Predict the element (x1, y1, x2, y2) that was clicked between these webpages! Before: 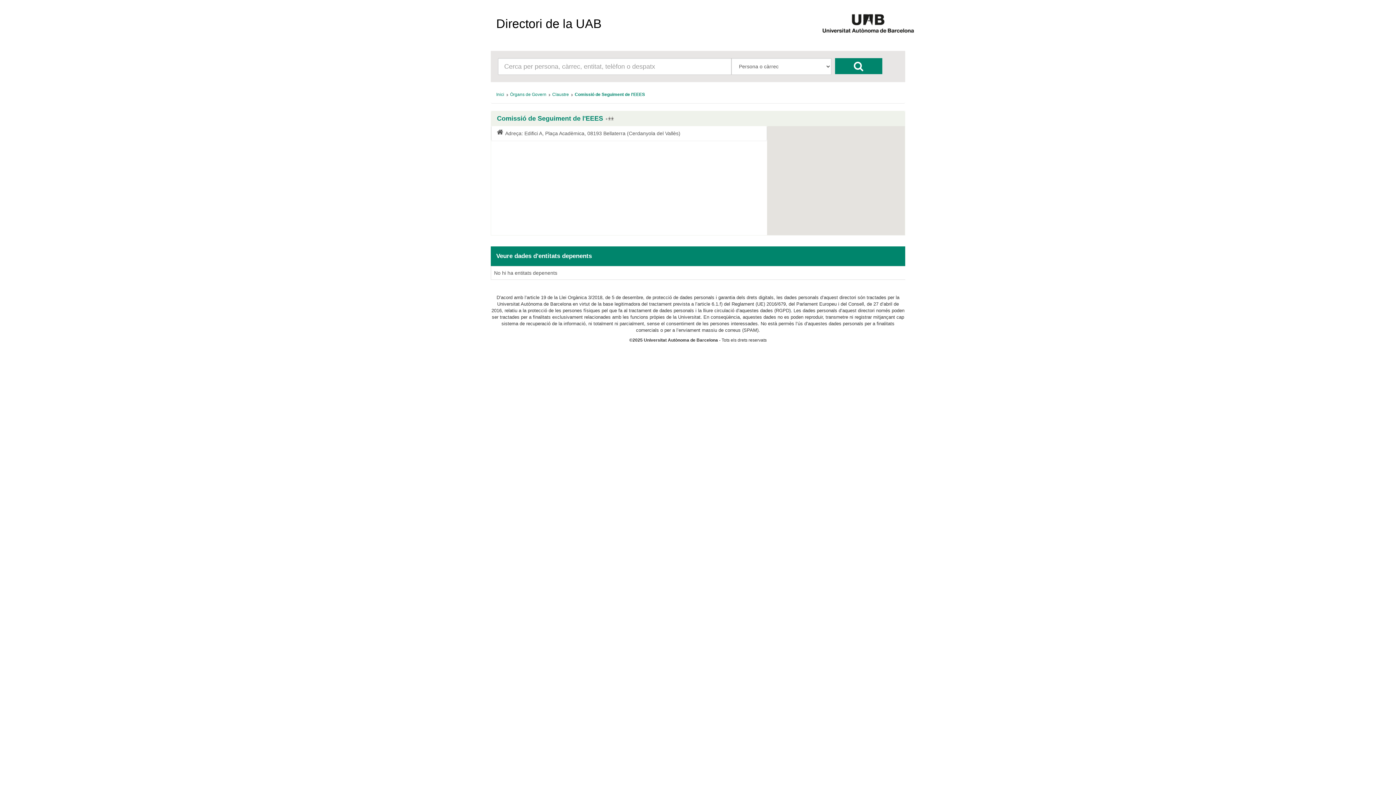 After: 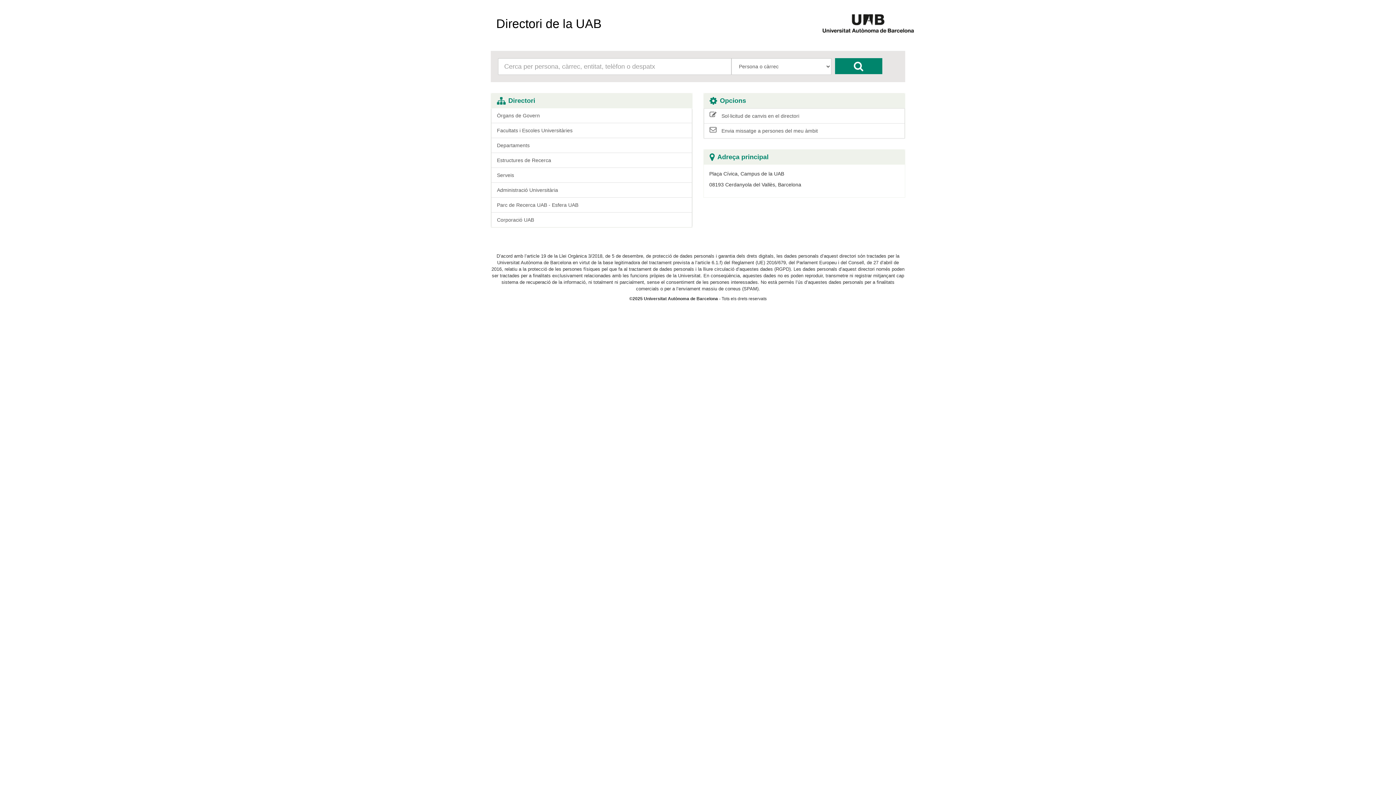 Action: label: Inici bbox: (496, 91, 504, 97)